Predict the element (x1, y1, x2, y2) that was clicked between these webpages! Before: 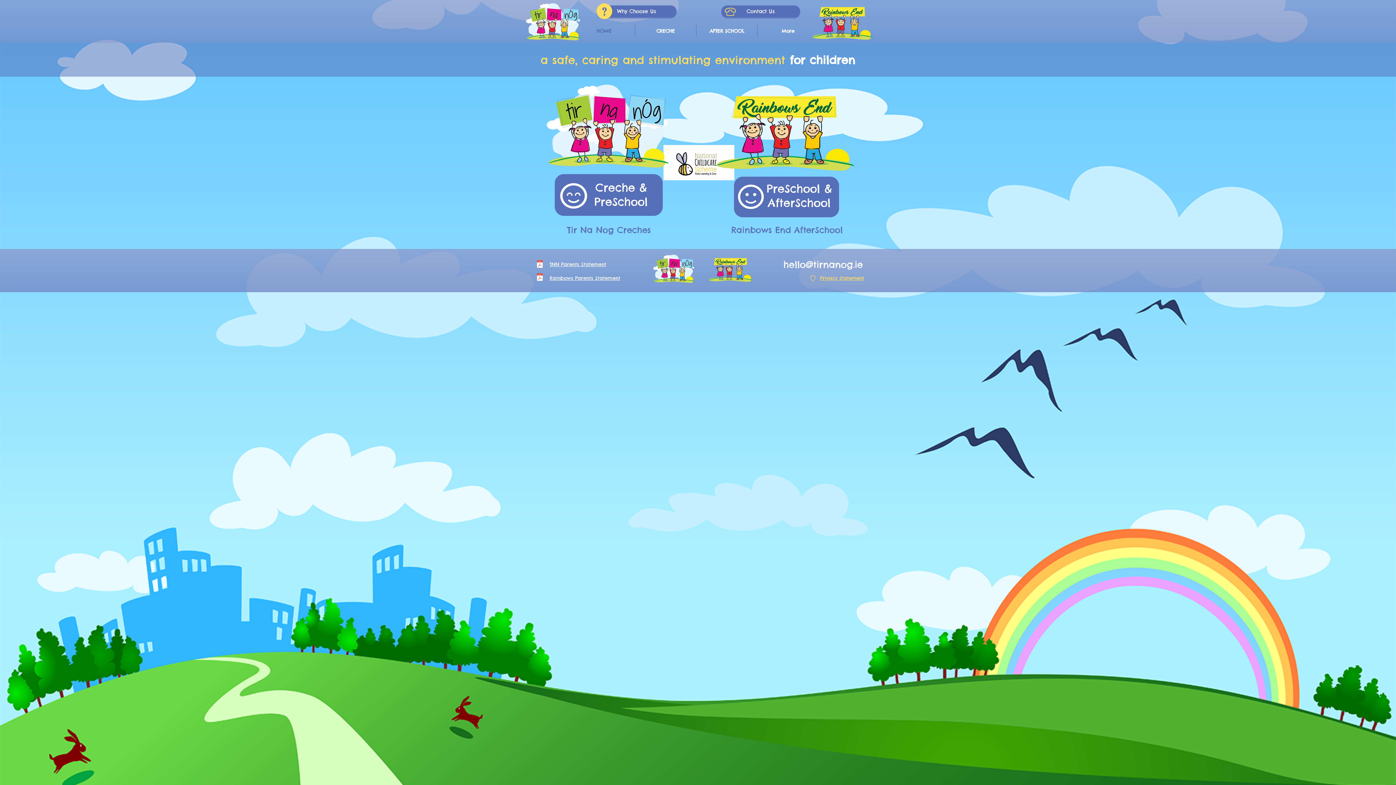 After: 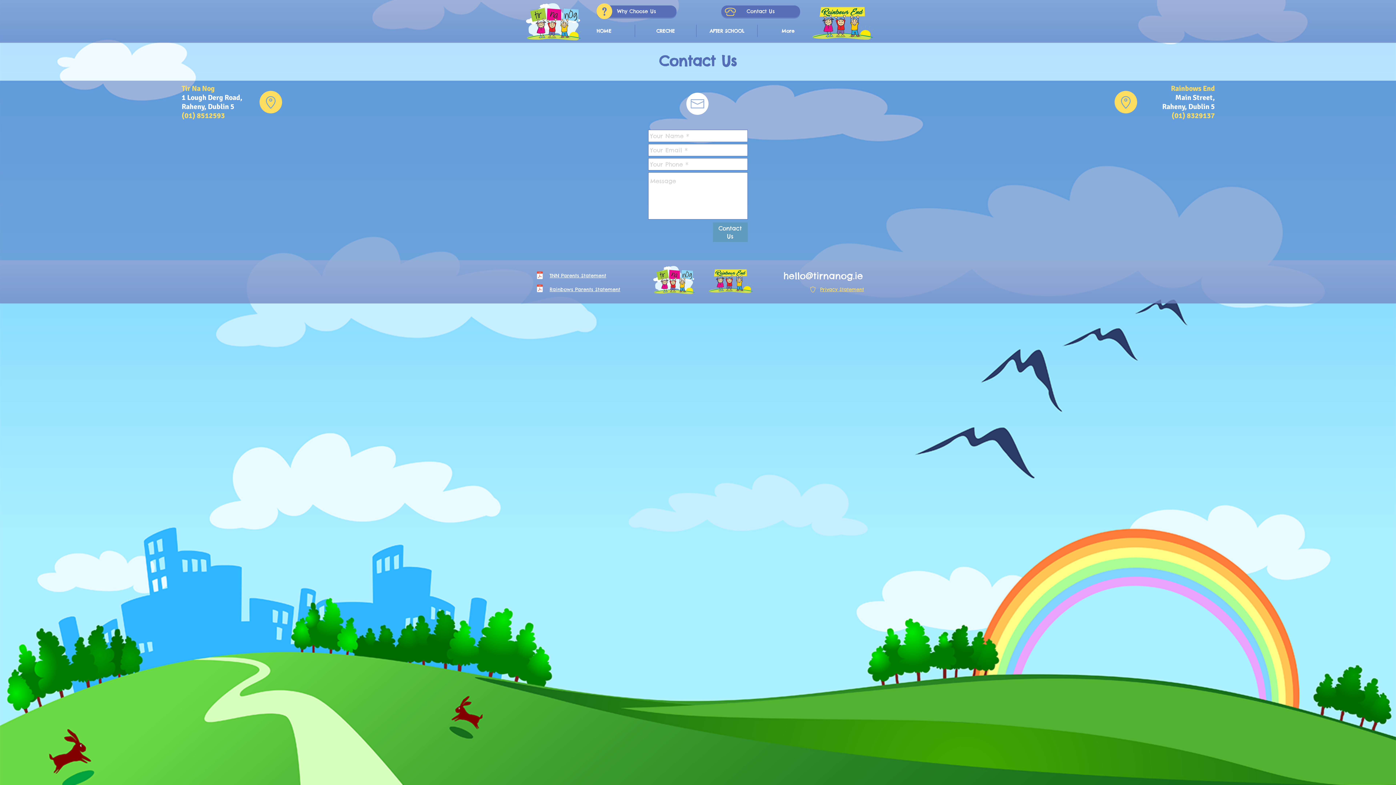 Action: bbox: (725, 7, 736, 16)